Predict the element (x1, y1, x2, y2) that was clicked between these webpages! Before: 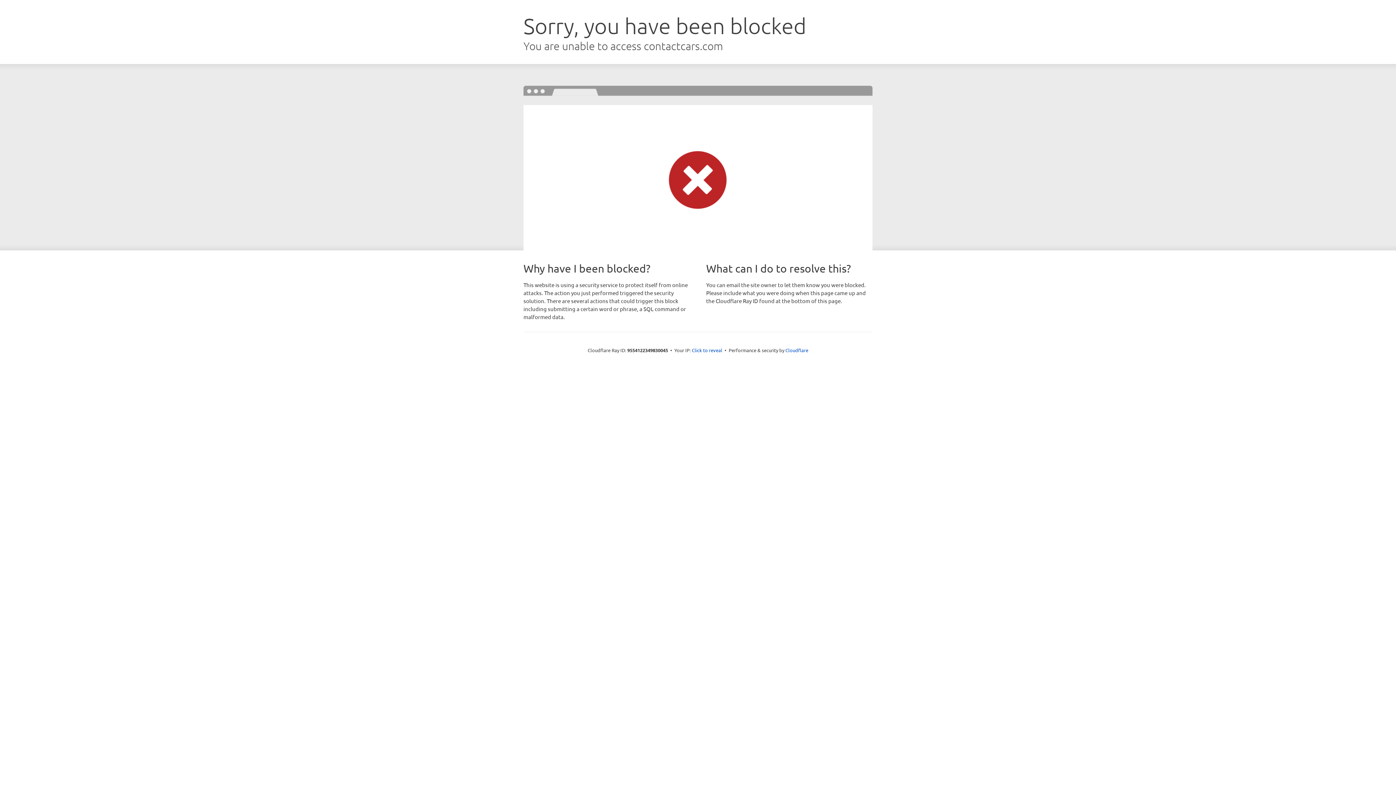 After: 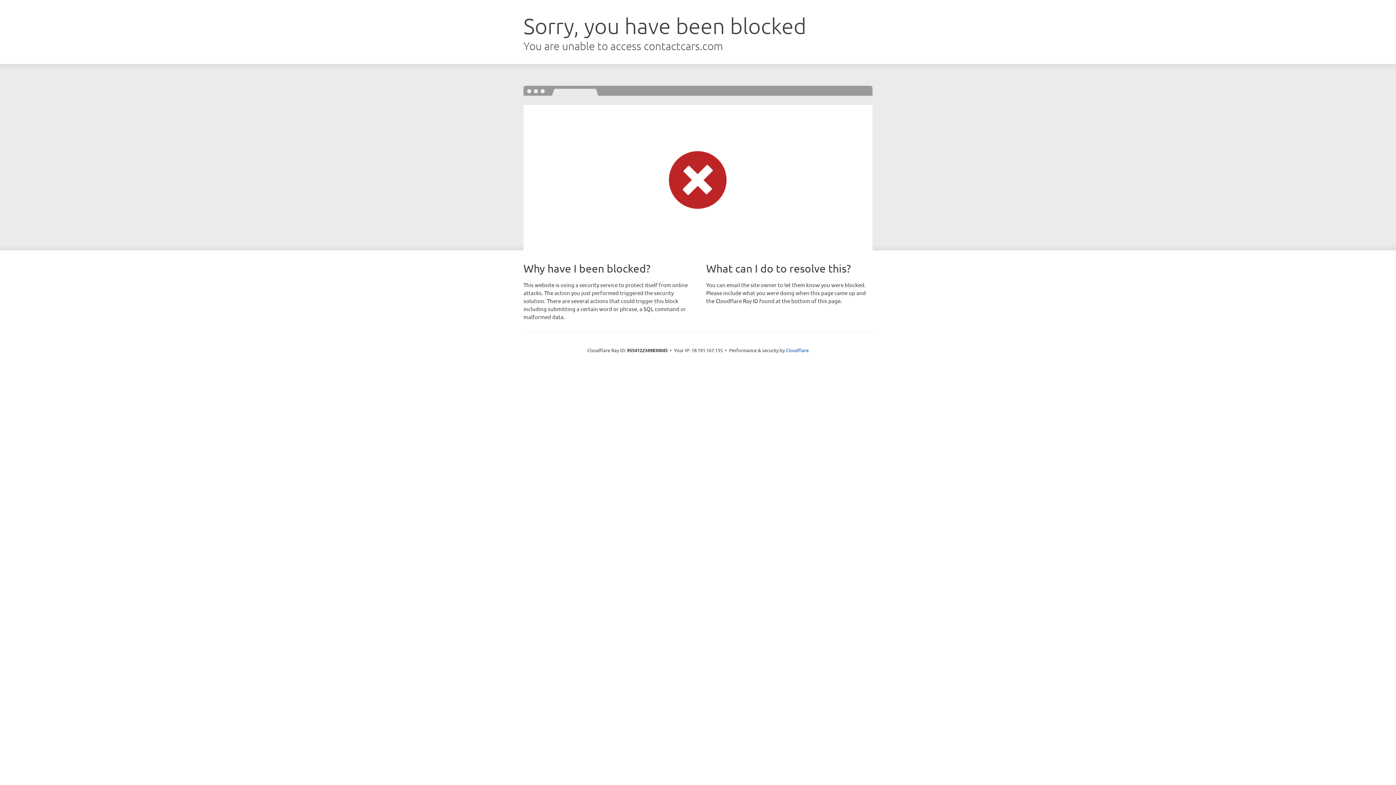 Action: bbox: (692, 346, 722, 353) label: Click to reveal